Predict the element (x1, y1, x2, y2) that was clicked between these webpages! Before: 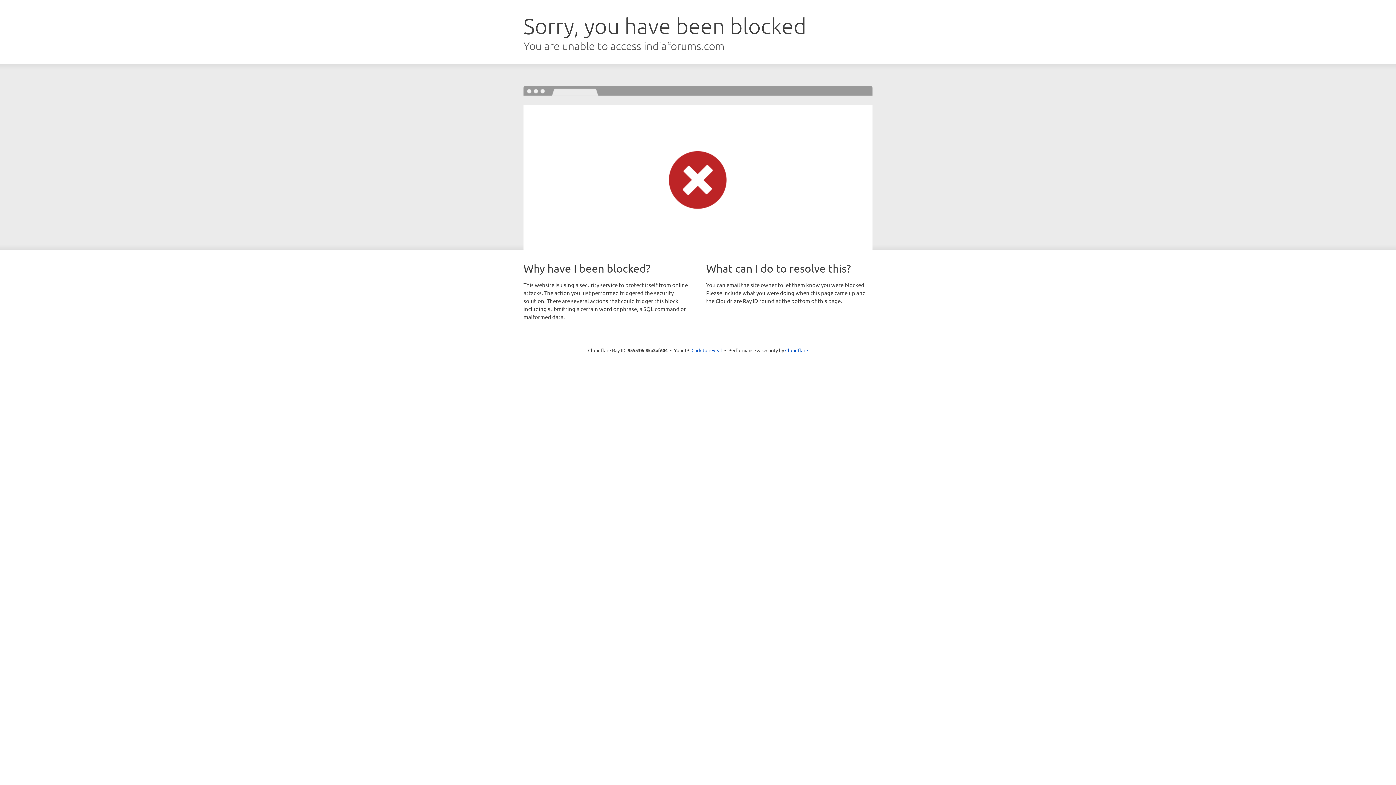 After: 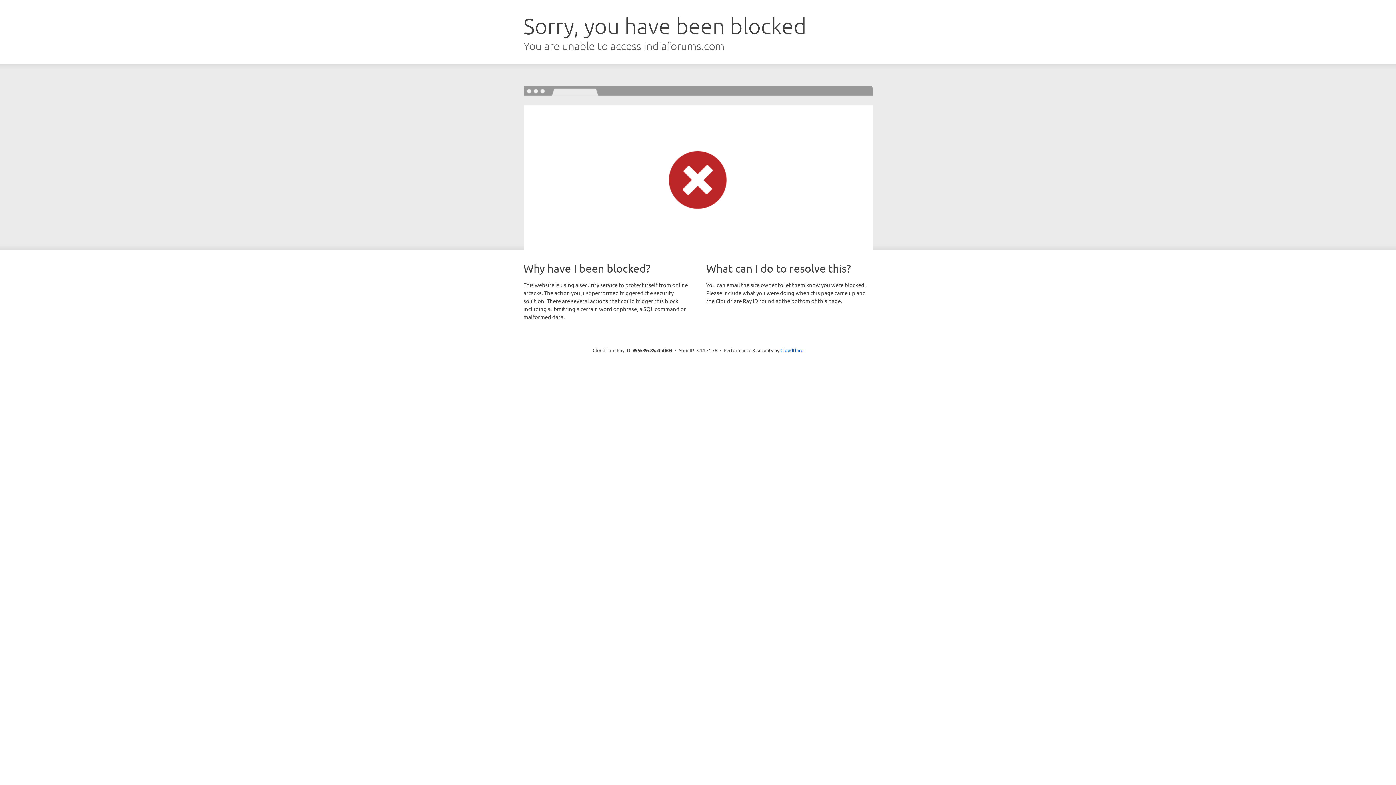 Action: label: Click to reveal bbox: (691, 346, 722, 353)